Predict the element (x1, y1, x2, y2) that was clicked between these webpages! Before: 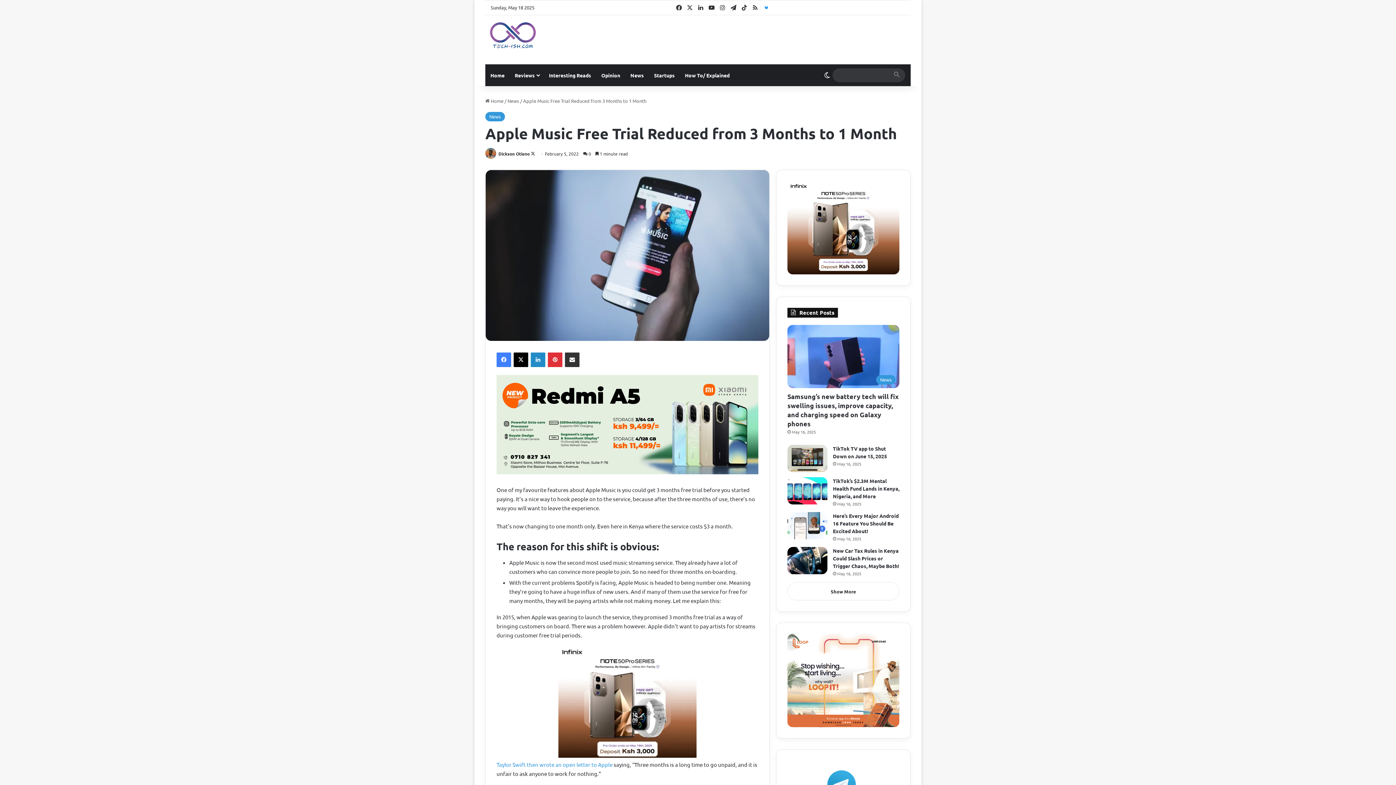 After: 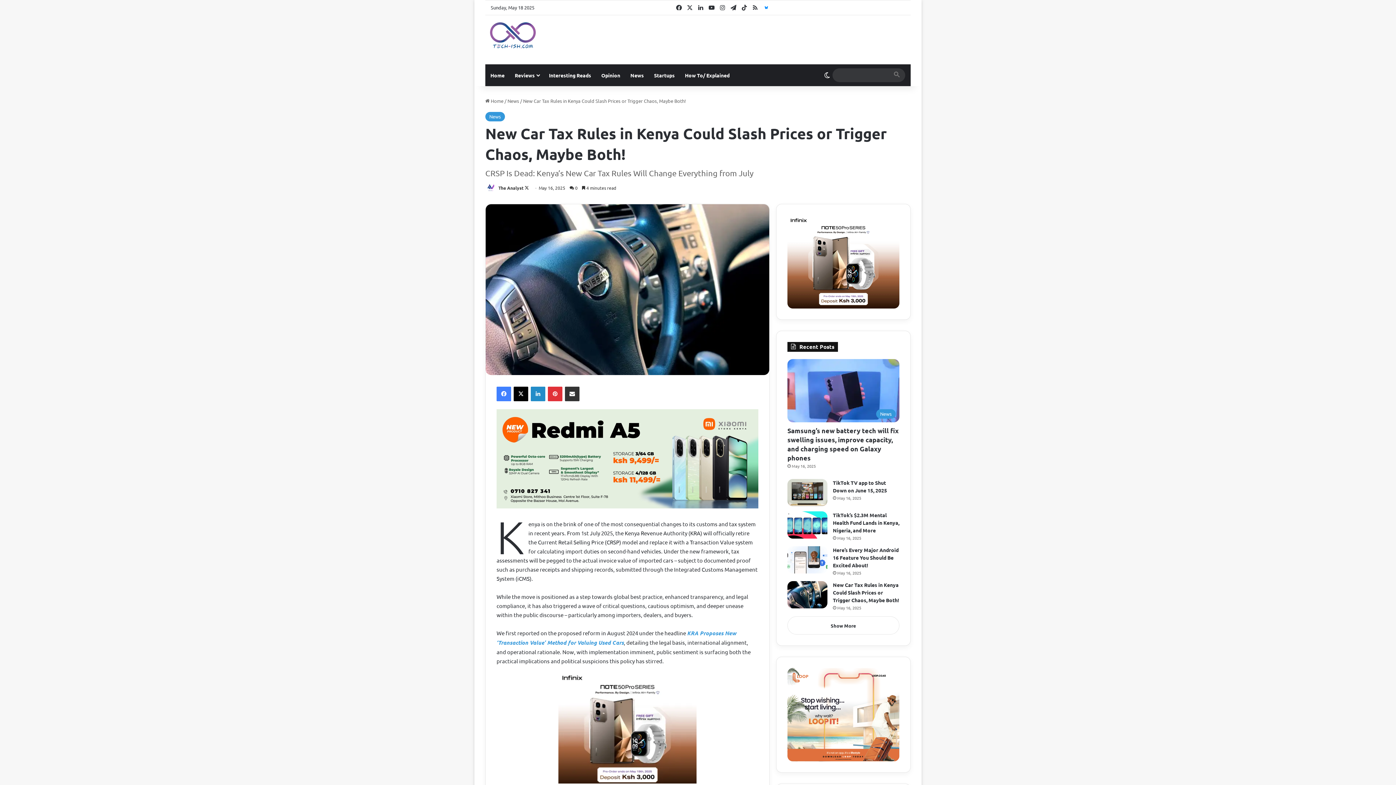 Action: label: New Car Tax Rules in Kenya Could Slash Prices or Trigger Chaos, Maybe Both! bbox: (833, 547, 899, 569)